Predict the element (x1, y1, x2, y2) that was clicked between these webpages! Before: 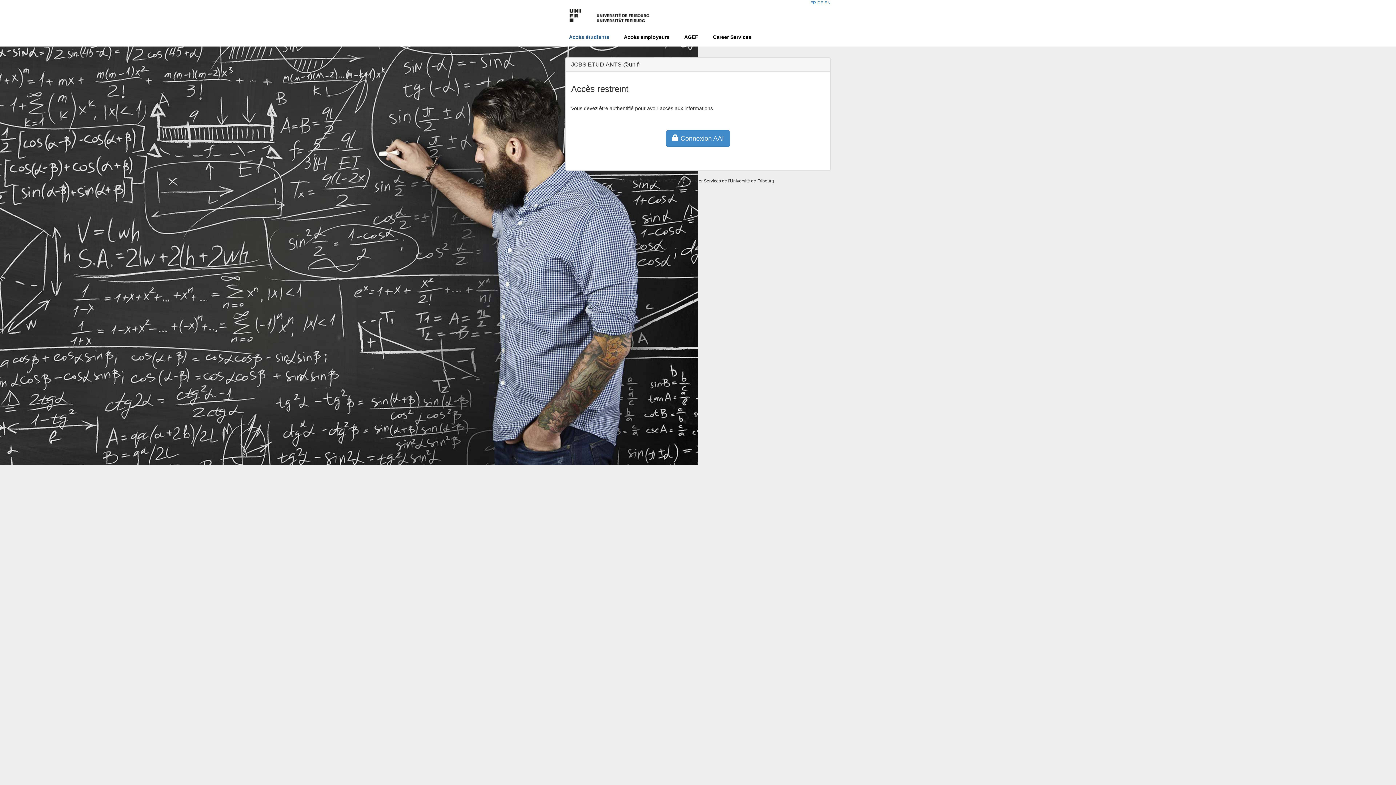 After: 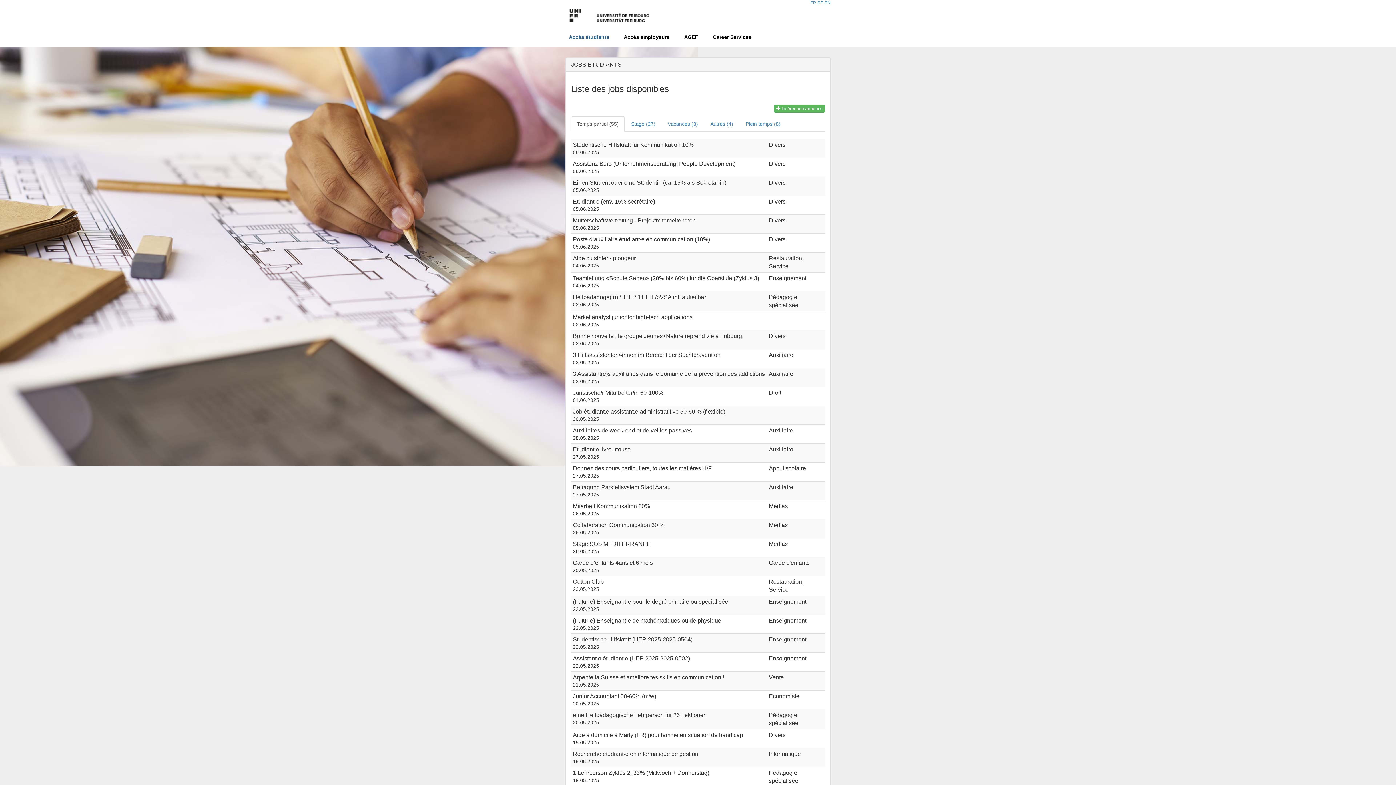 Action: bbox: (810, 0, 816, 5) label: FR